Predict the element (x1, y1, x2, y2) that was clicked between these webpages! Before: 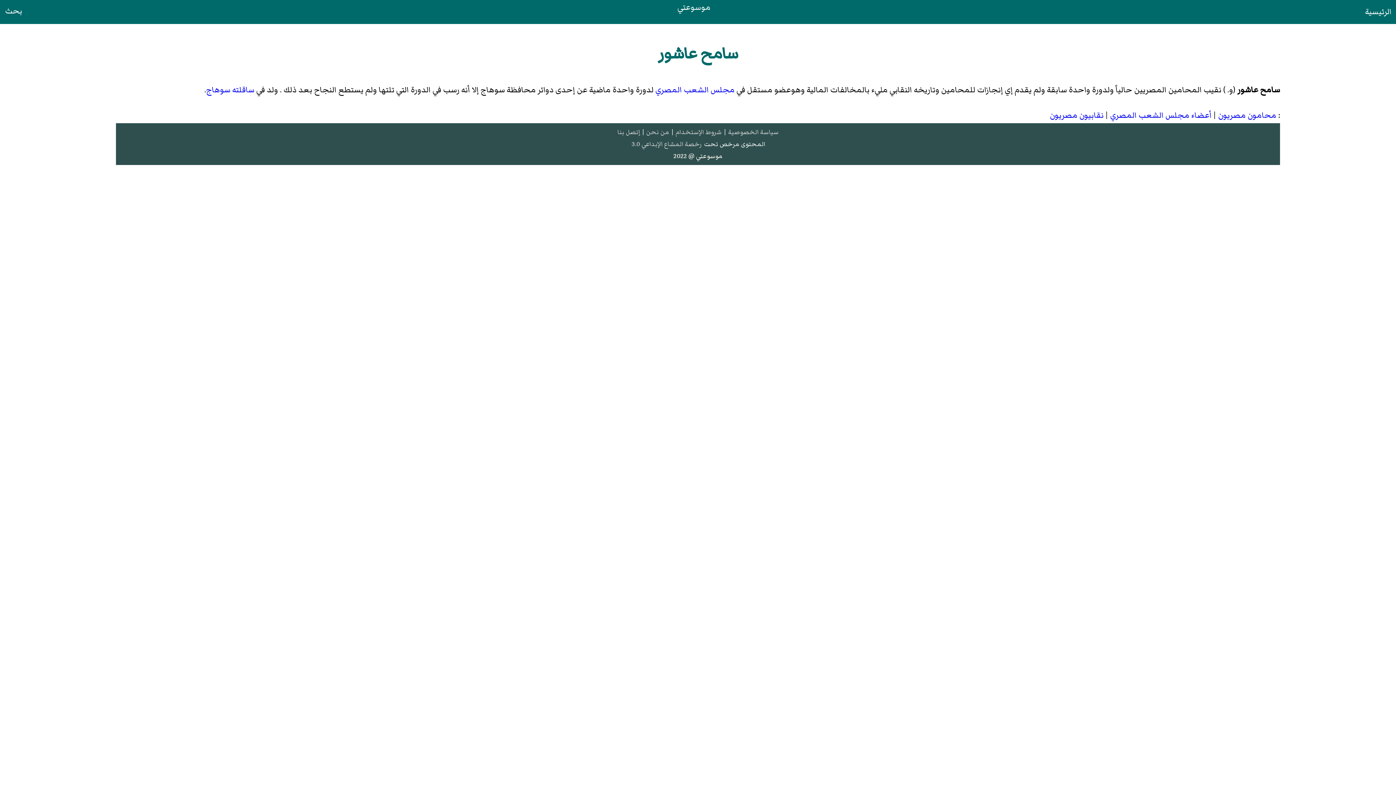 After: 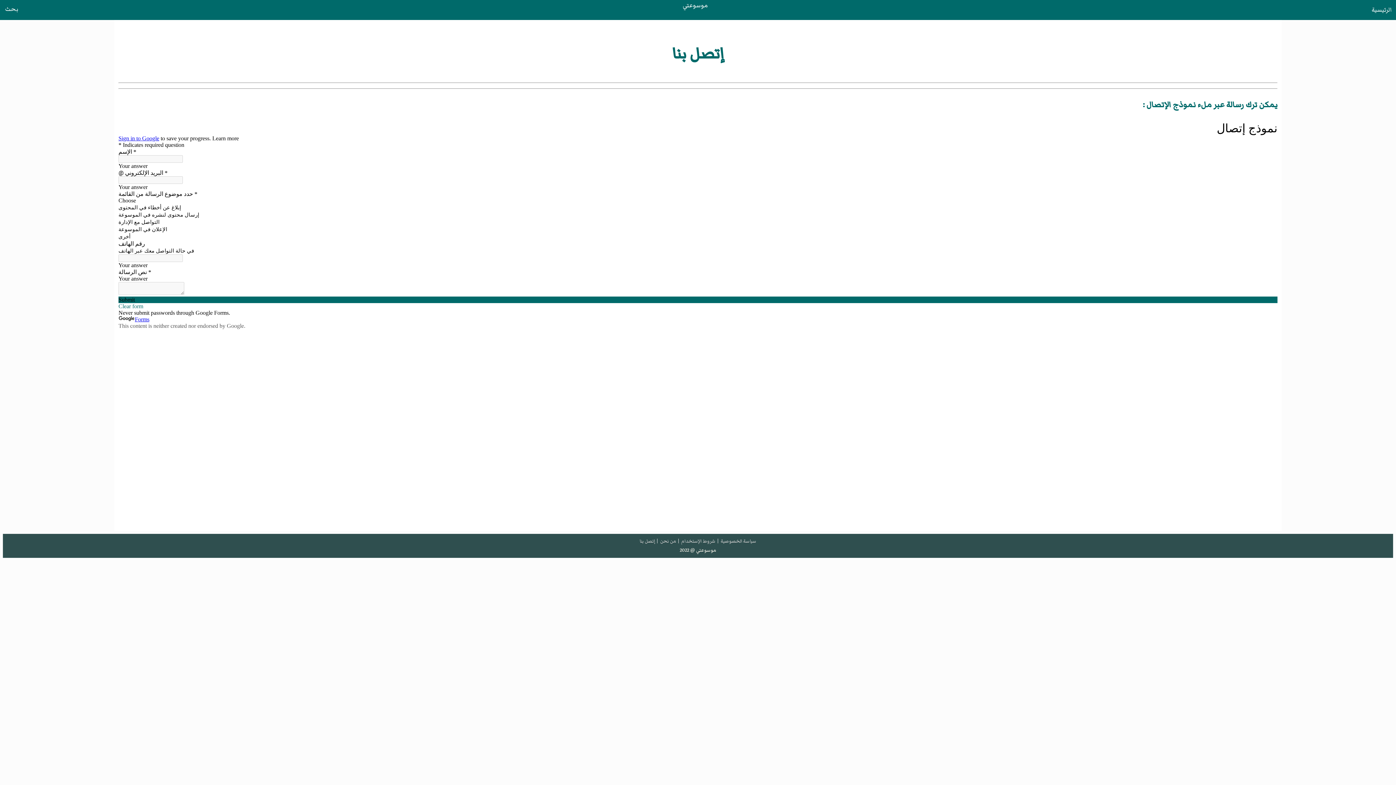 Action: bbox: (616, 127, 640, 137) label: إتصل بنا